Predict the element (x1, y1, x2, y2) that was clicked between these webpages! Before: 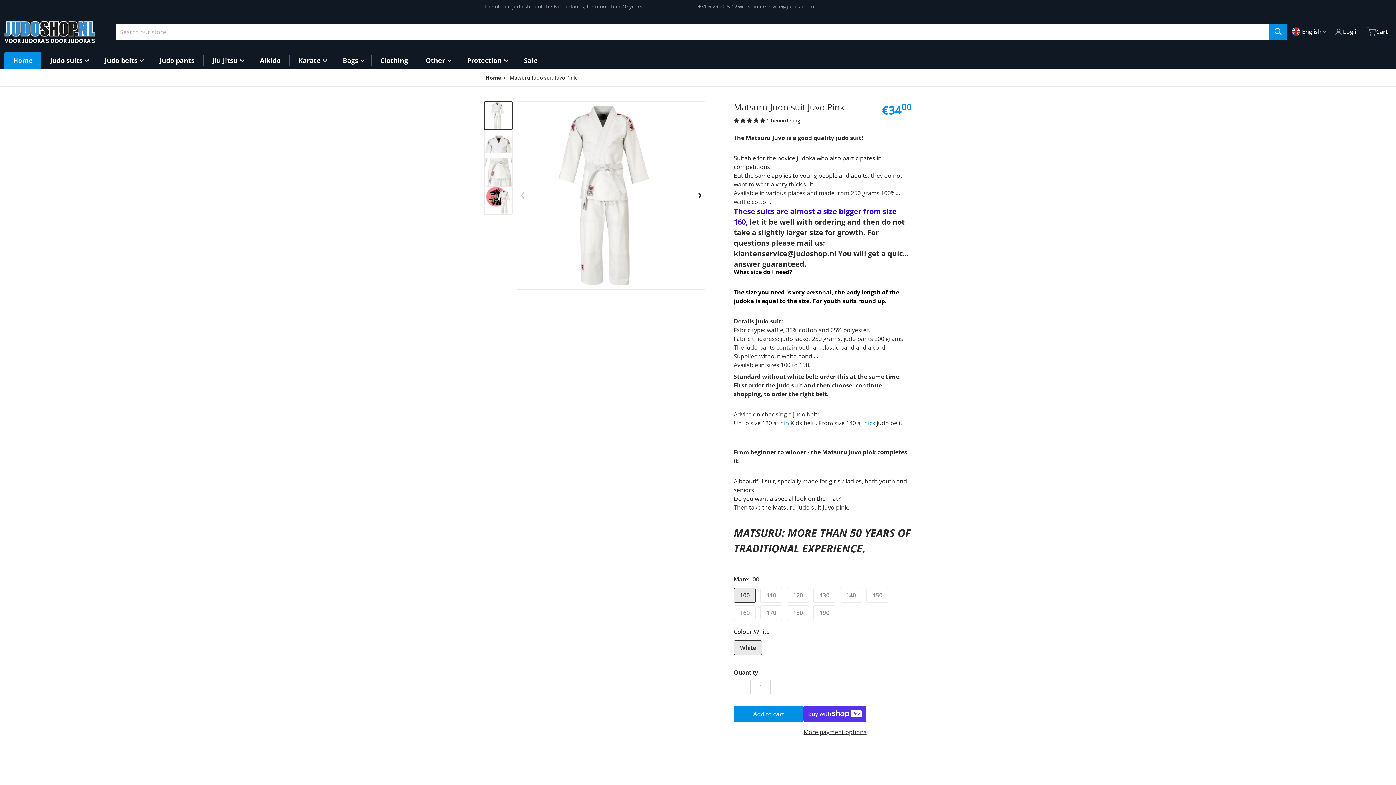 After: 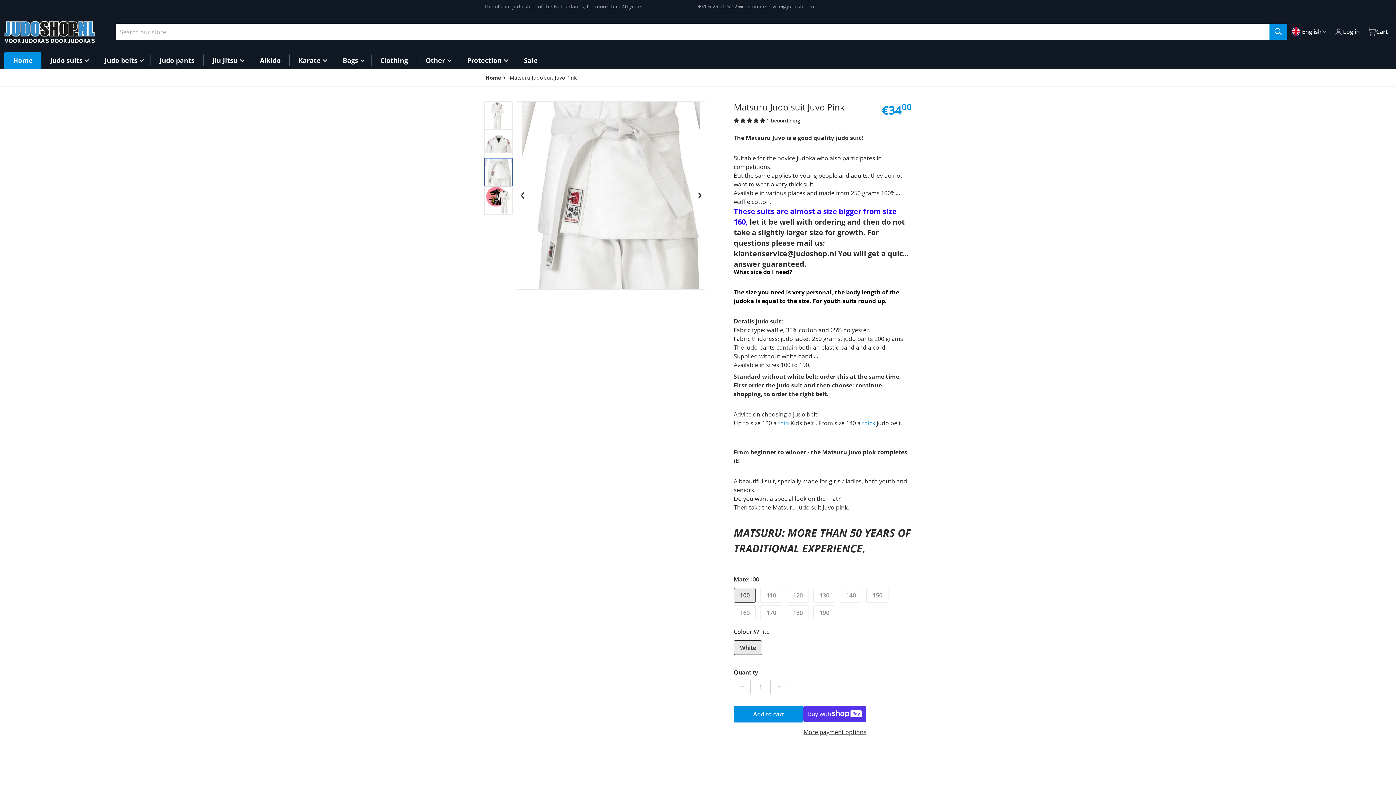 Action: bbox: (484, 158, 512, 186)